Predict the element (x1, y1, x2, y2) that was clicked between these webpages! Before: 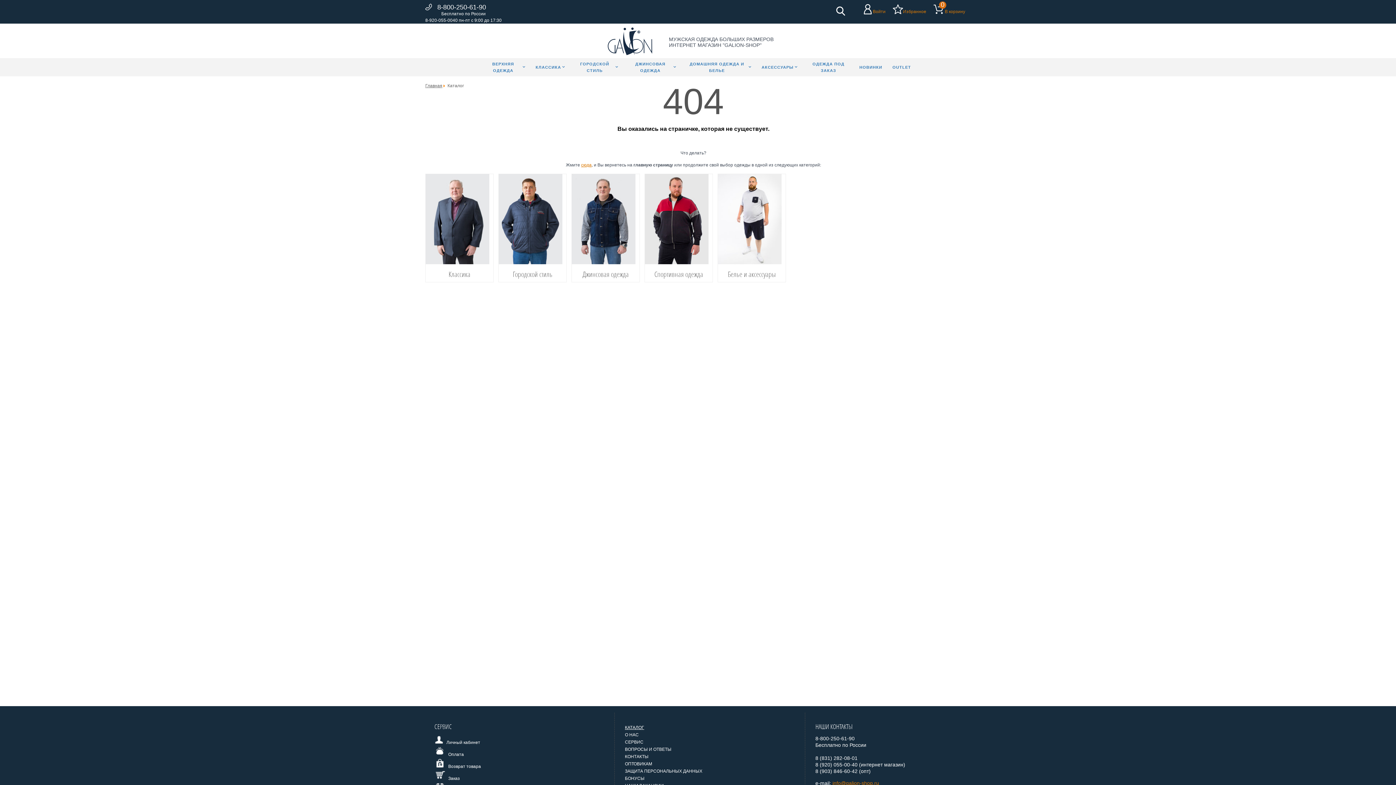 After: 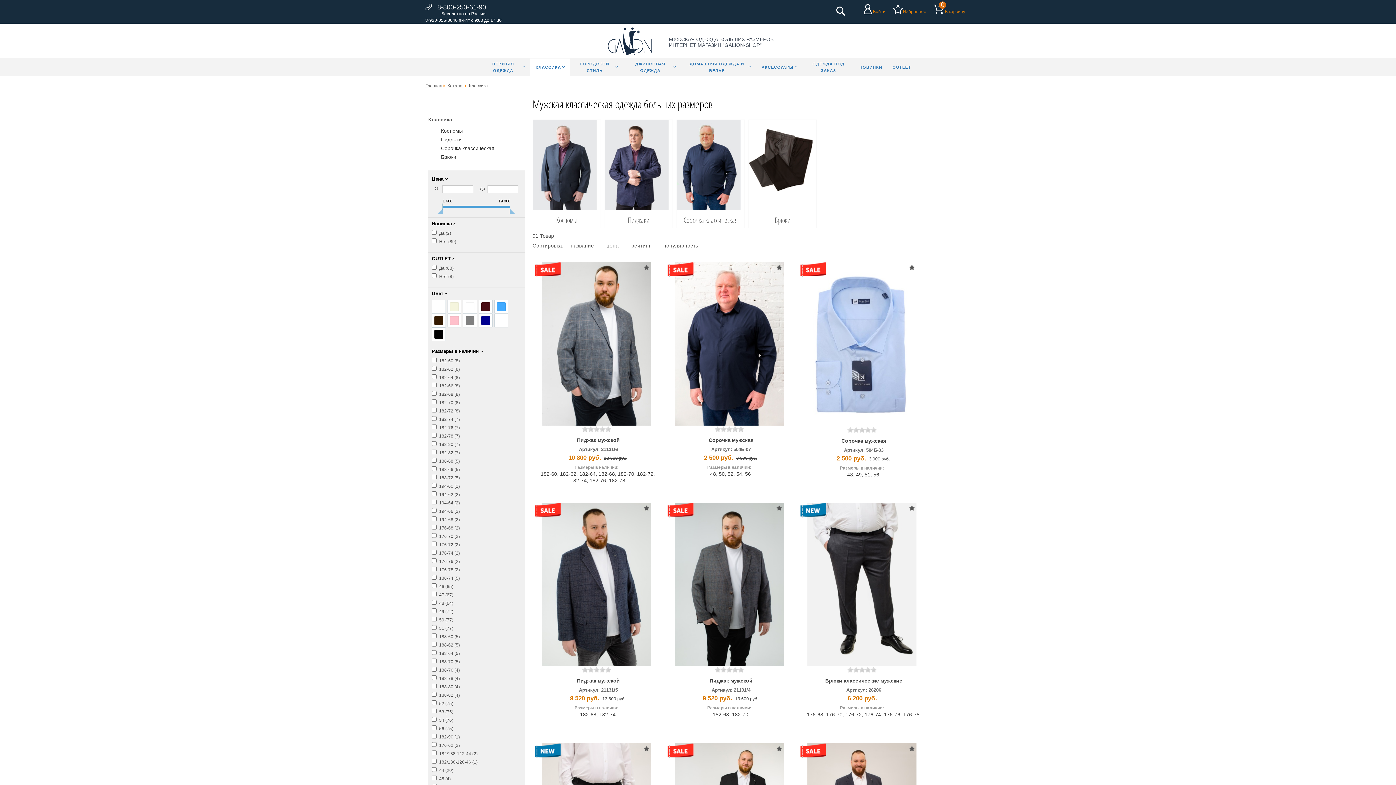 Action: bbox: (425, 260, 489, 265)